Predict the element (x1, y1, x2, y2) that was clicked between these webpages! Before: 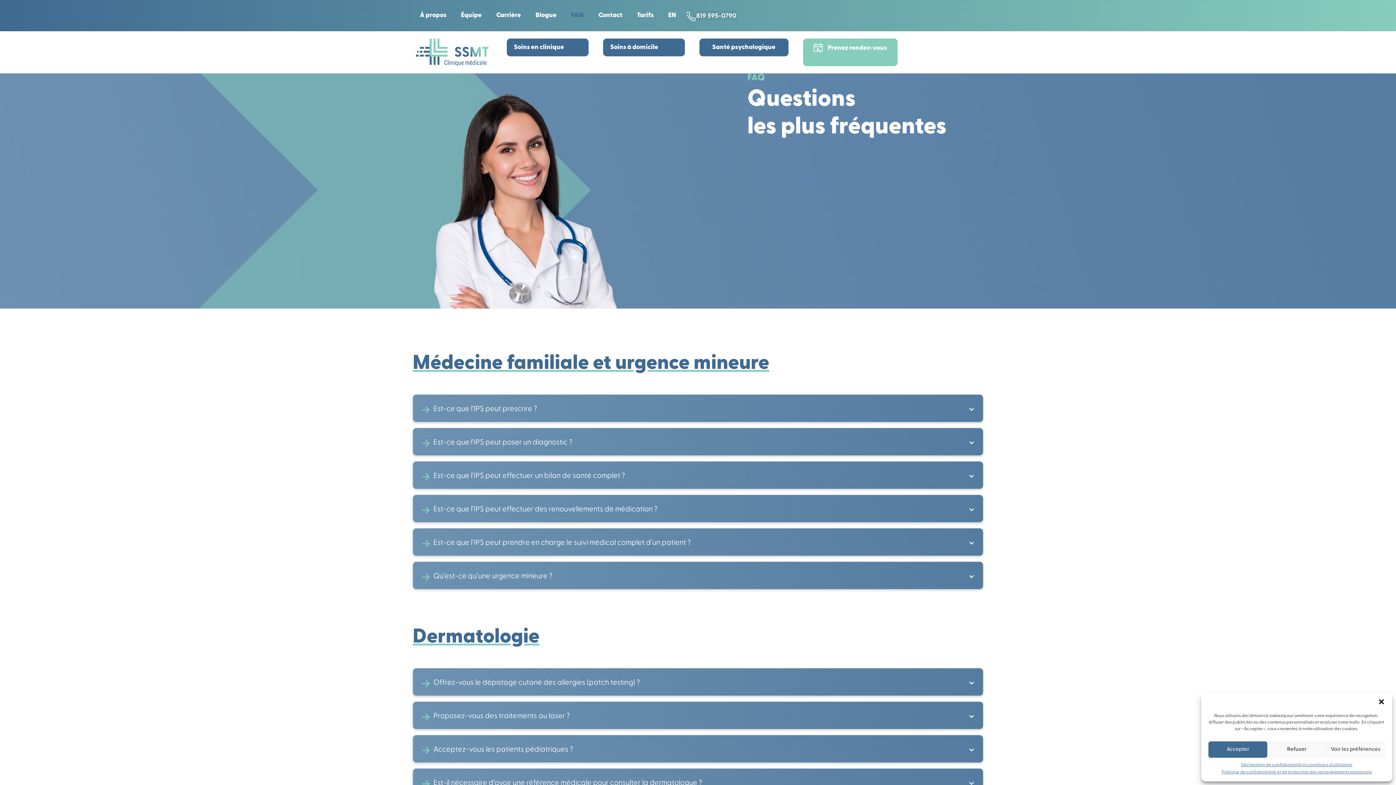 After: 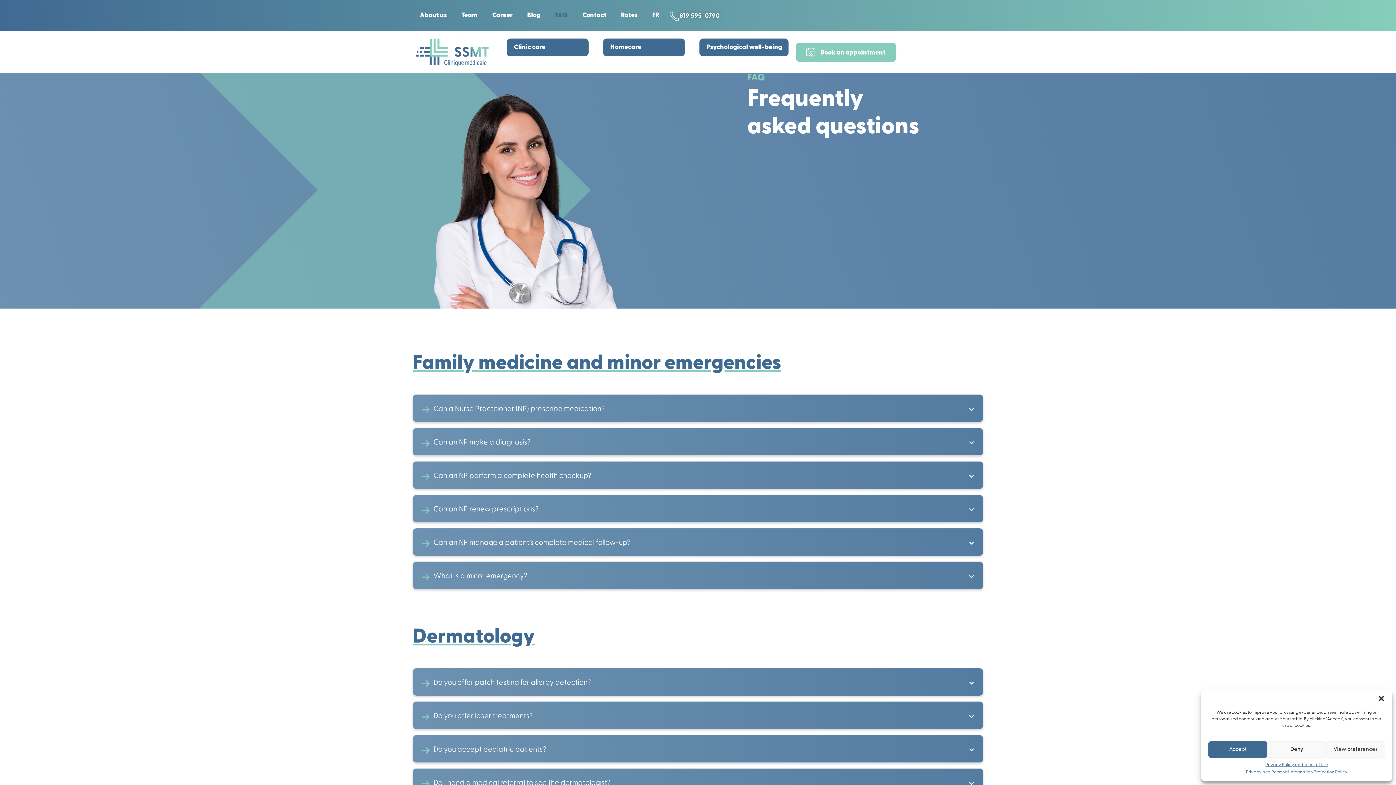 Action: bbox: (661, 7, 683, 24) label: EN